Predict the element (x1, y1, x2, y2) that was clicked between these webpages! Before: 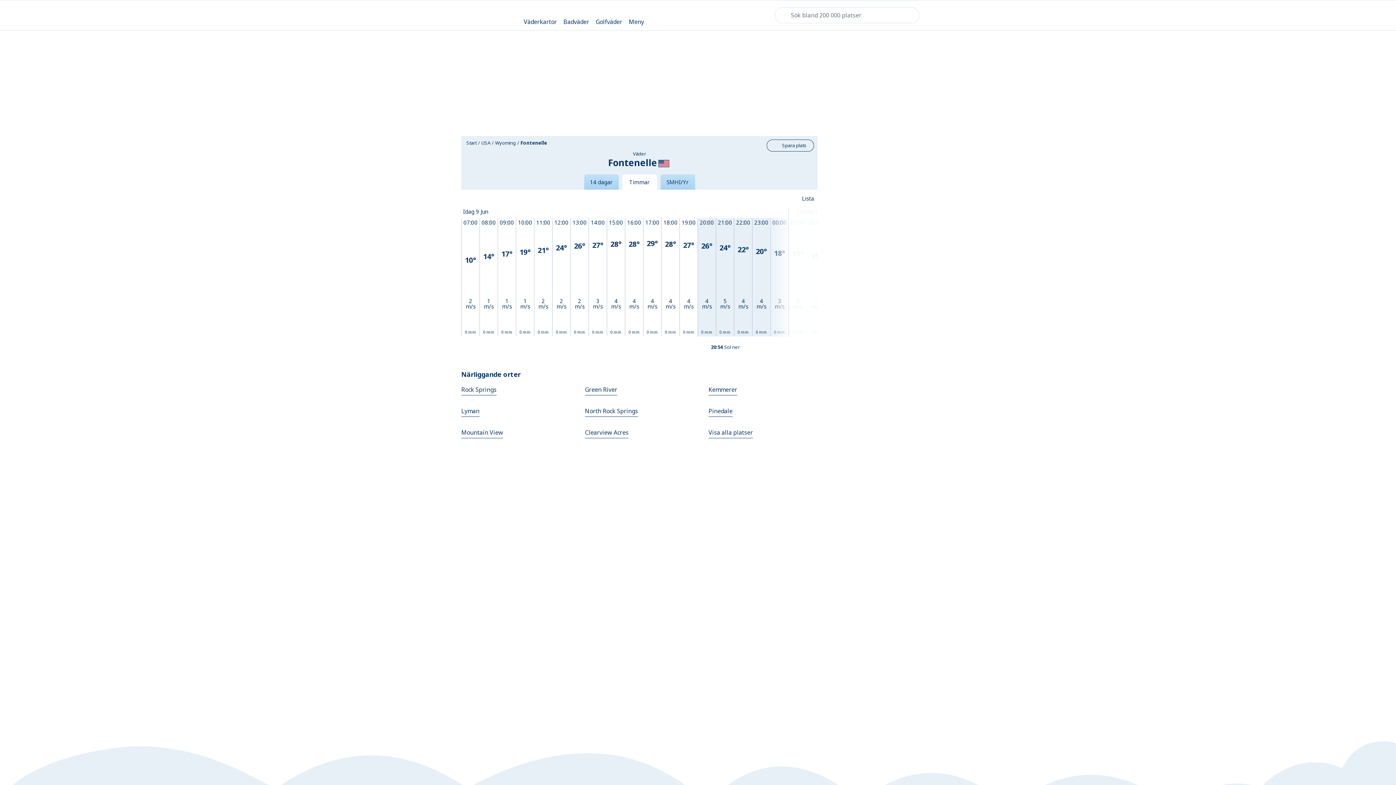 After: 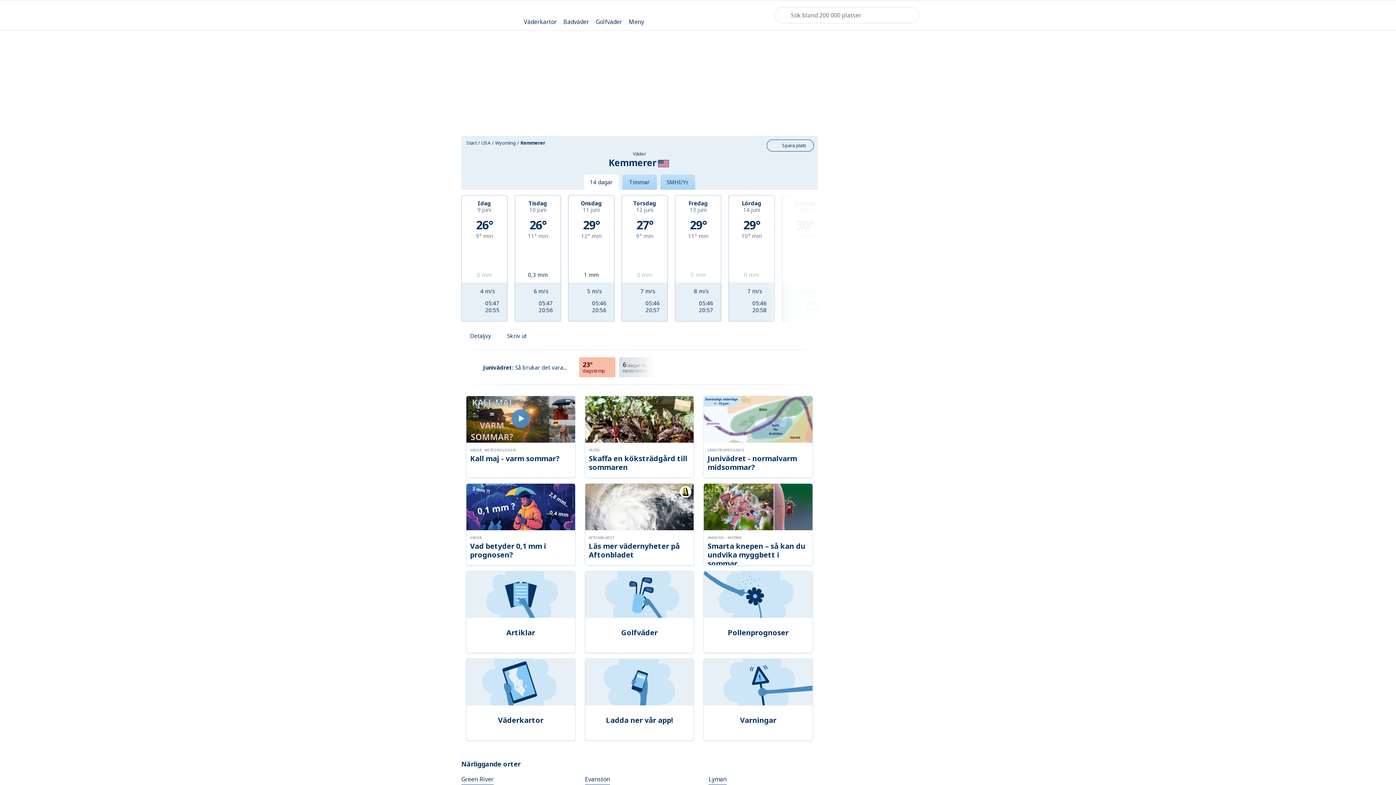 Action: label: Kemmerer bbox: (708, 385, 737, 395)